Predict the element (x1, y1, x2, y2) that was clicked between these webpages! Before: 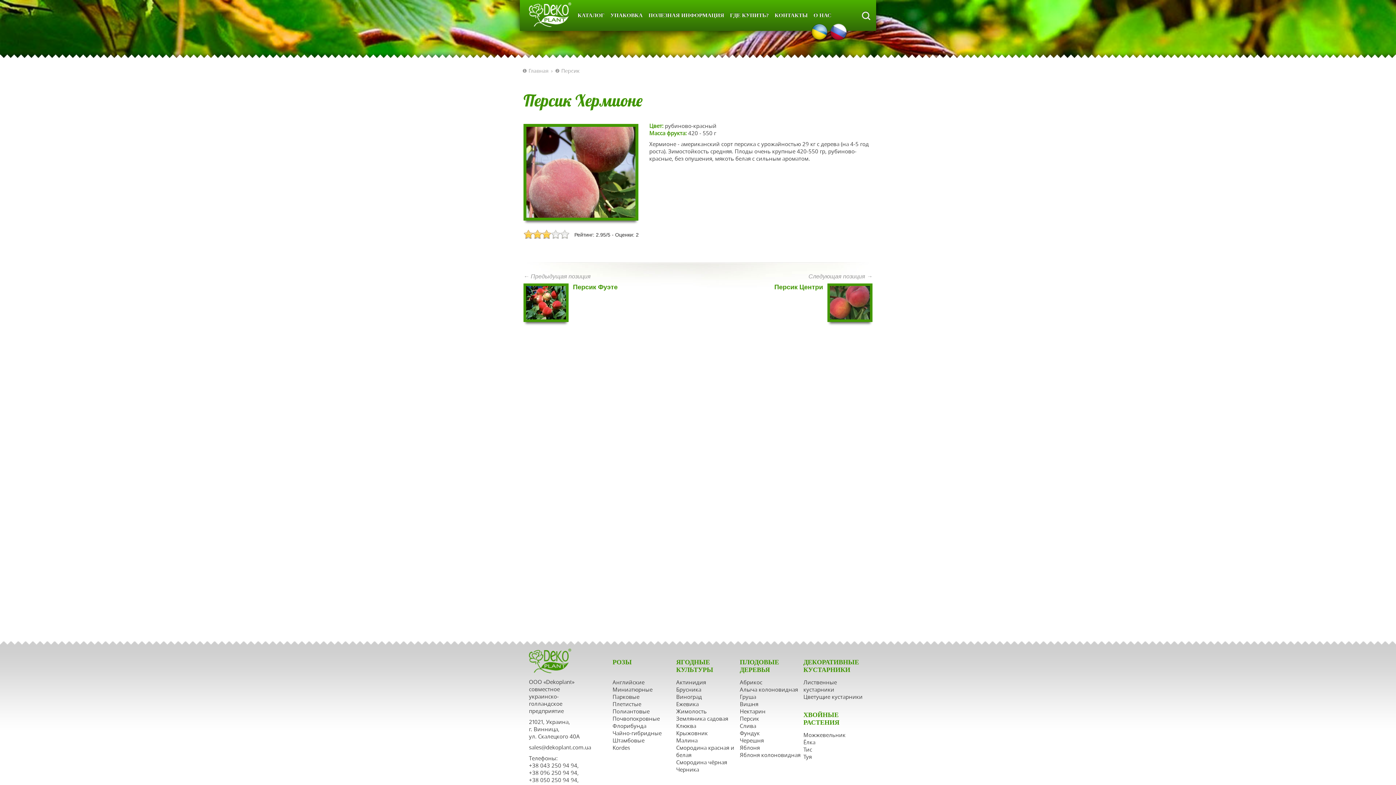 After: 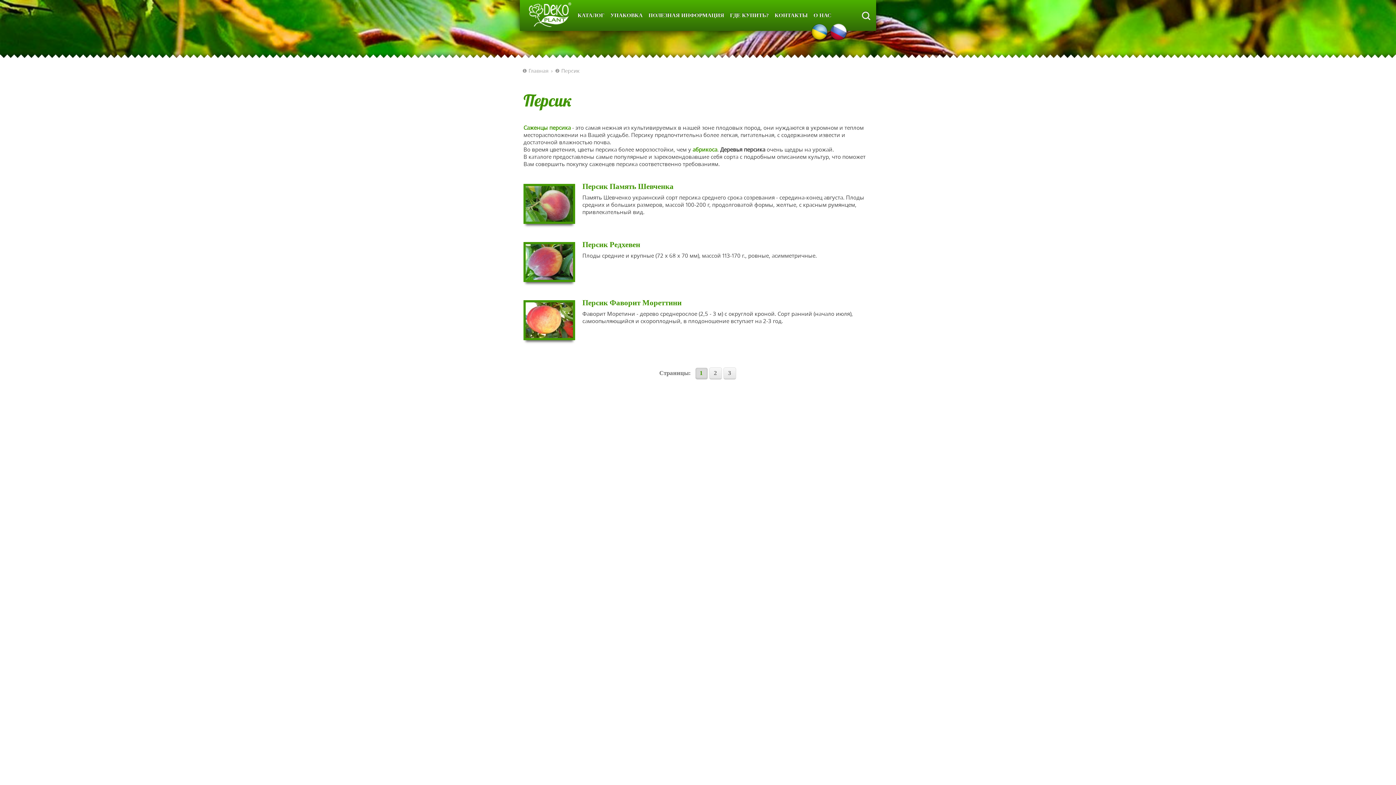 Action: bbox: (740, 715, 801, 722) label: Персик